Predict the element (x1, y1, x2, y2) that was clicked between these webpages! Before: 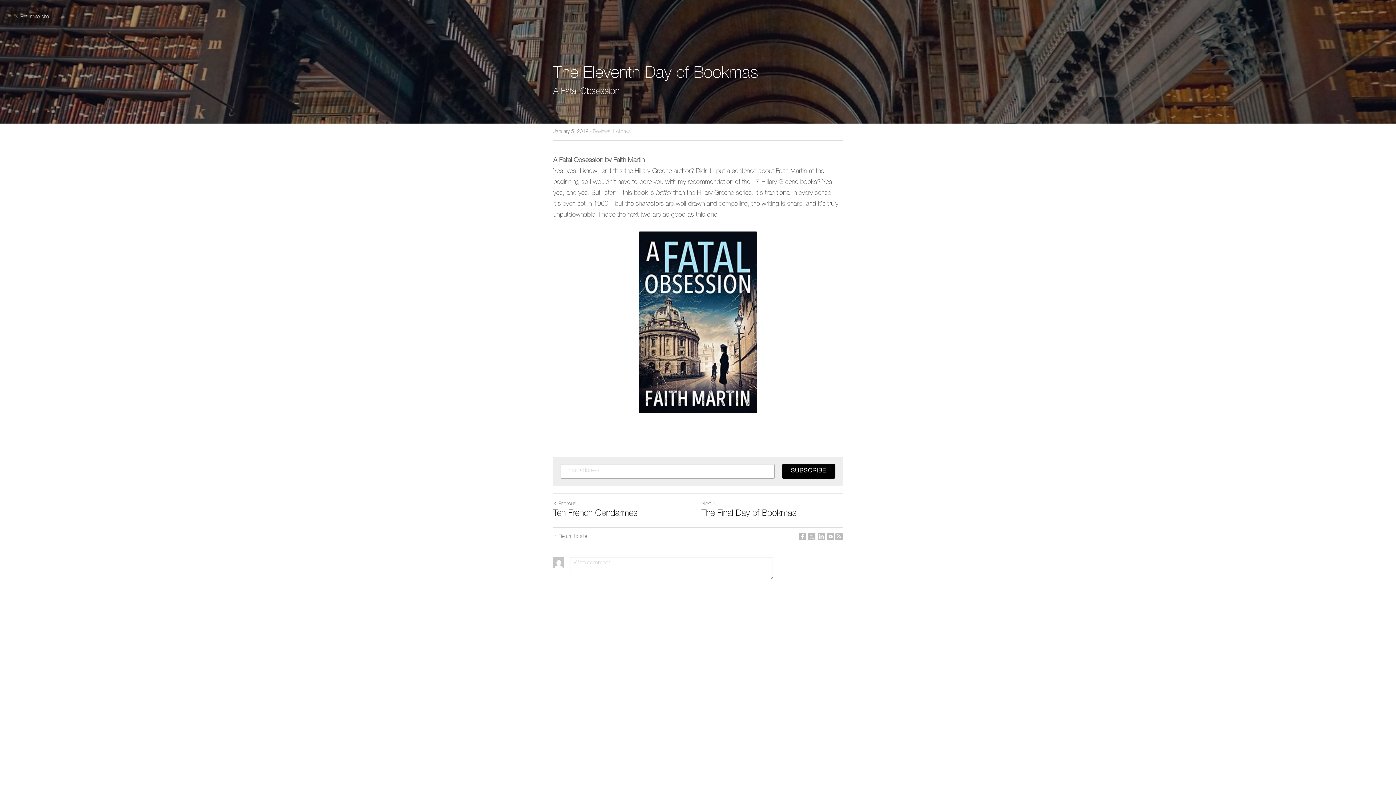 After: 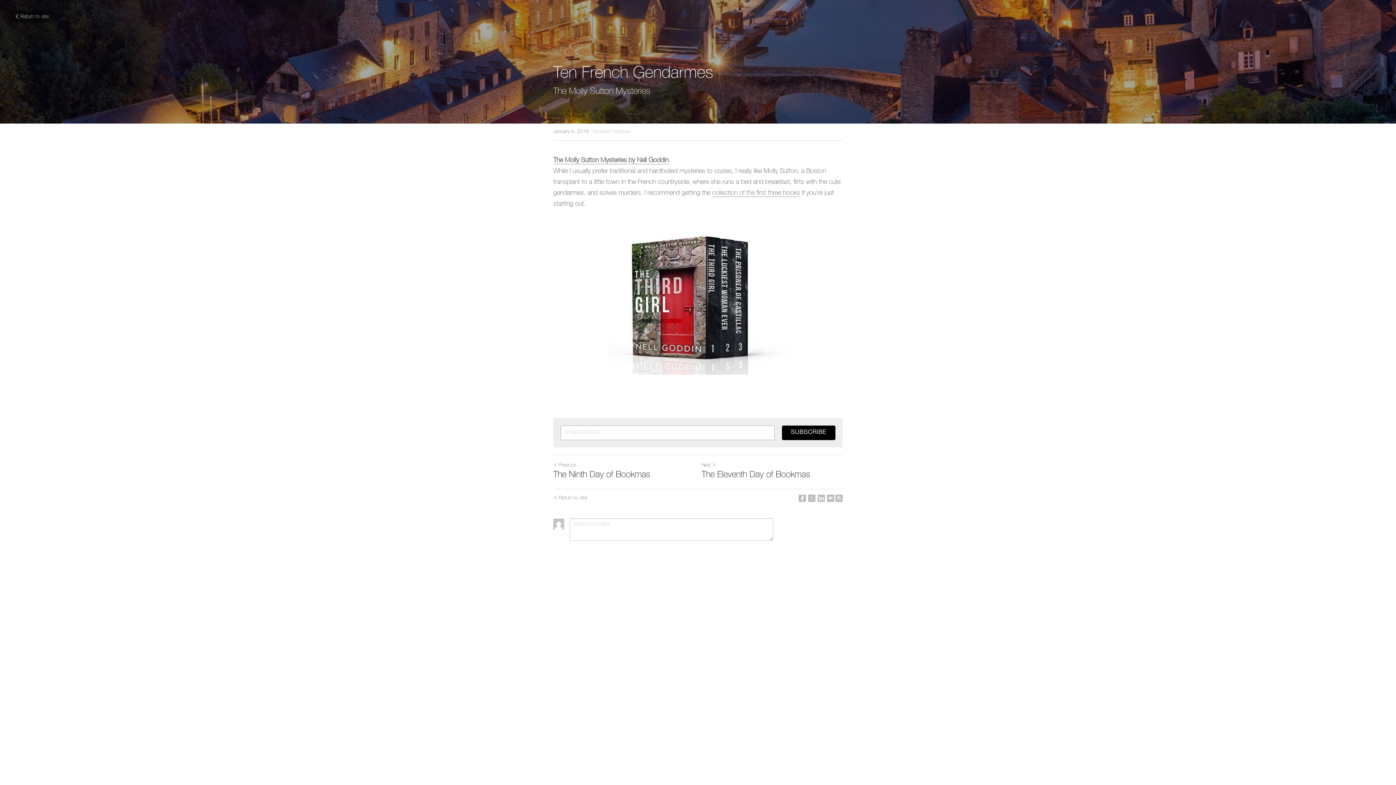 Action: label: Ten French Gendarmes bbox: (553, 508, 637, 519)